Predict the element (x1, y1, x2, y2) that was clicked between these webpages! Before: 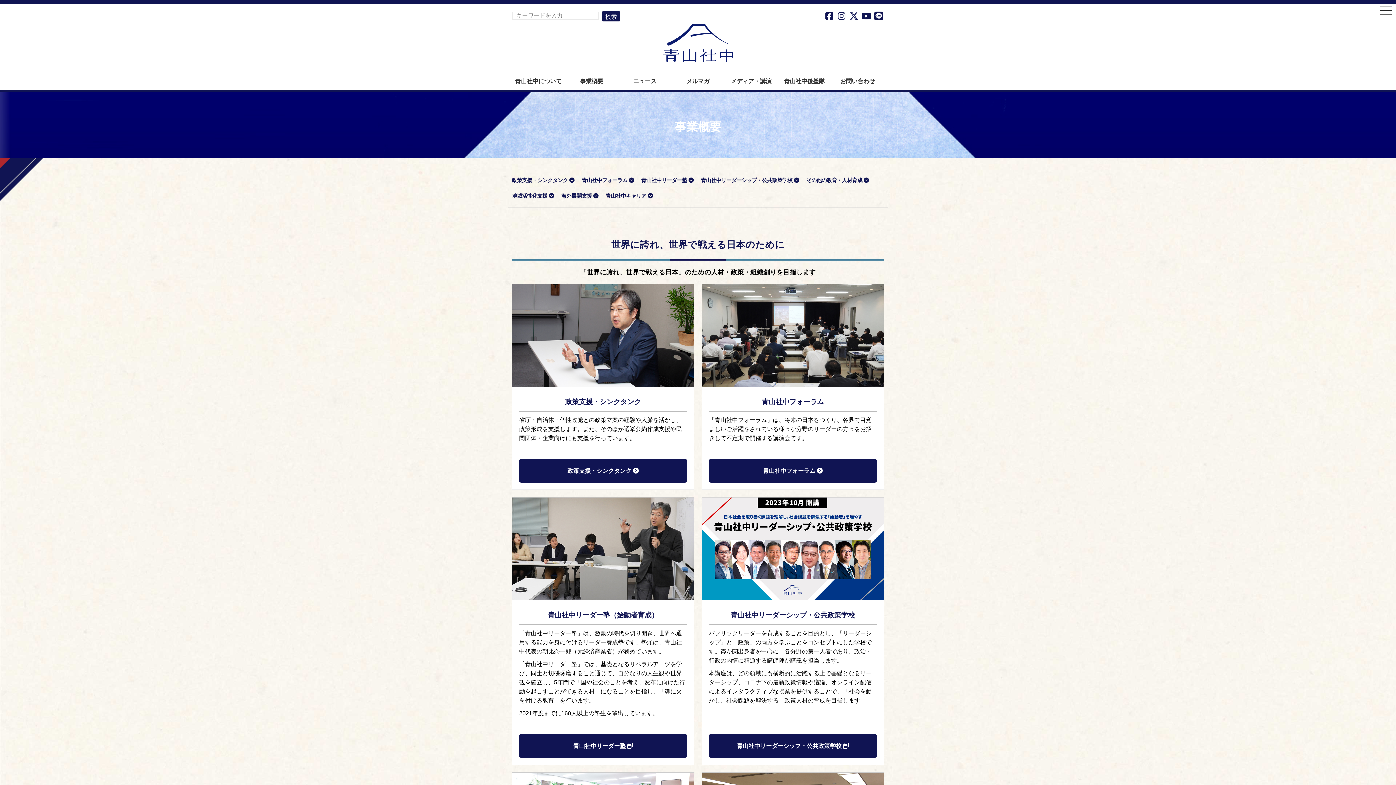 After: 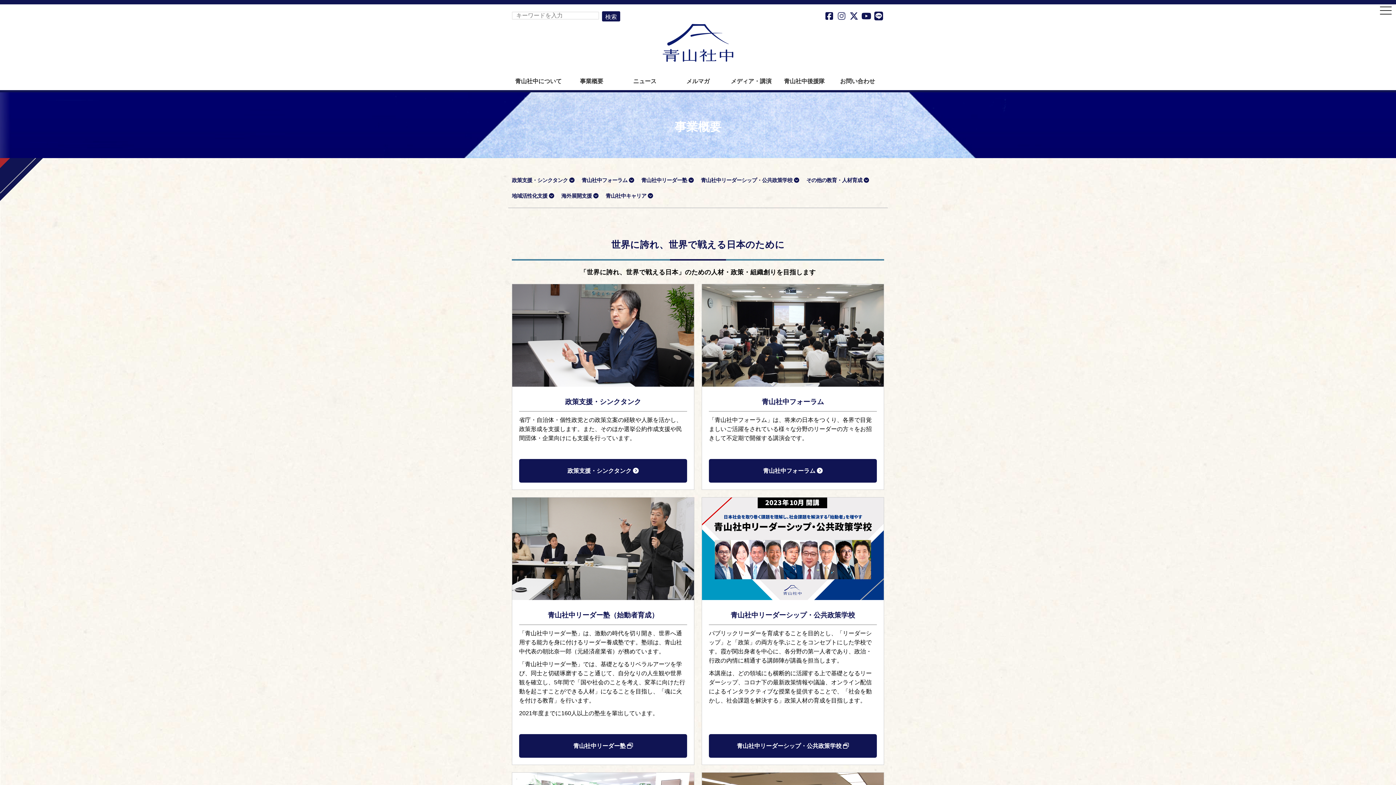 Action: bbox: (836, 14, 847, 20)